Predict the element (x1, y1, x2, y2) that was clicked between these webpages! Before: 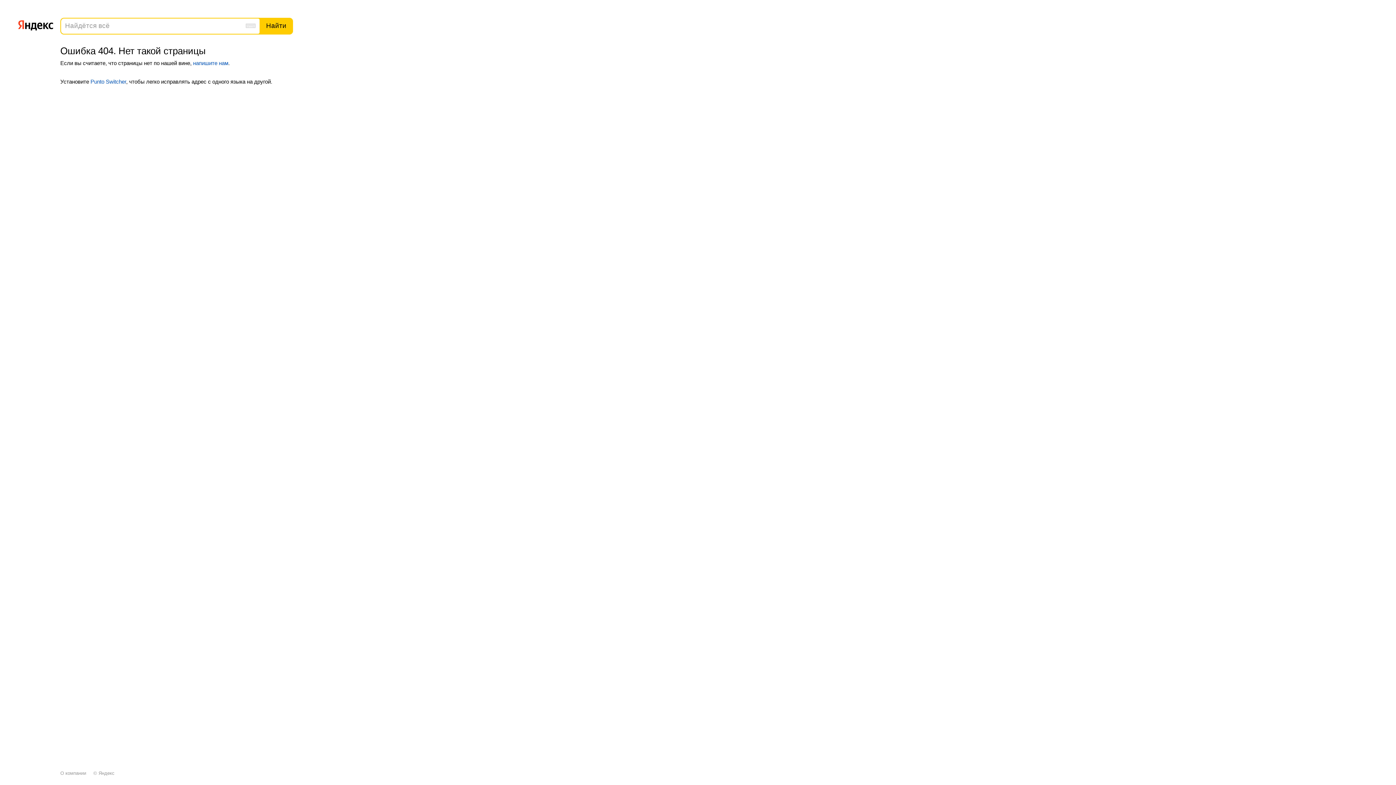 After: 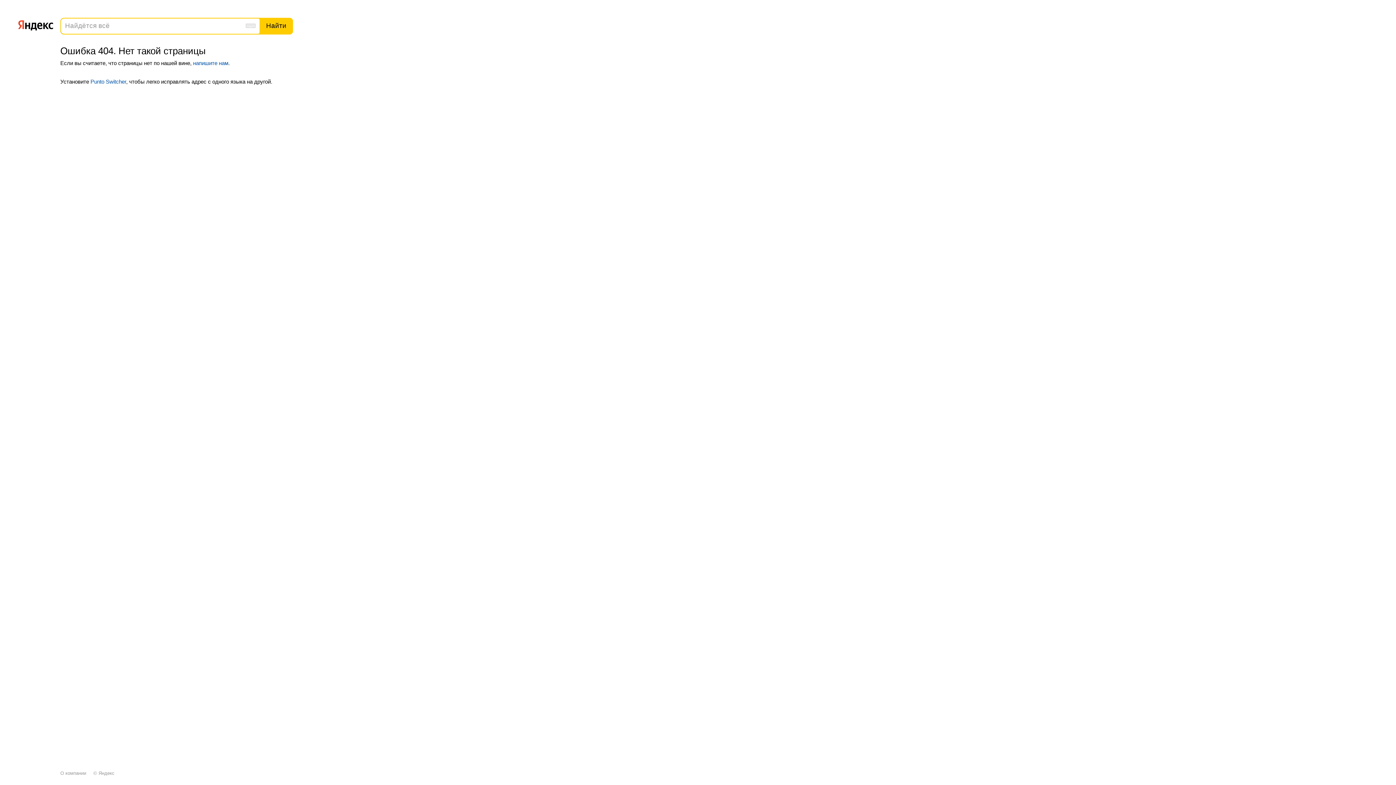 Action: bbox: (193, 59, 228, 66) label: напишите нам